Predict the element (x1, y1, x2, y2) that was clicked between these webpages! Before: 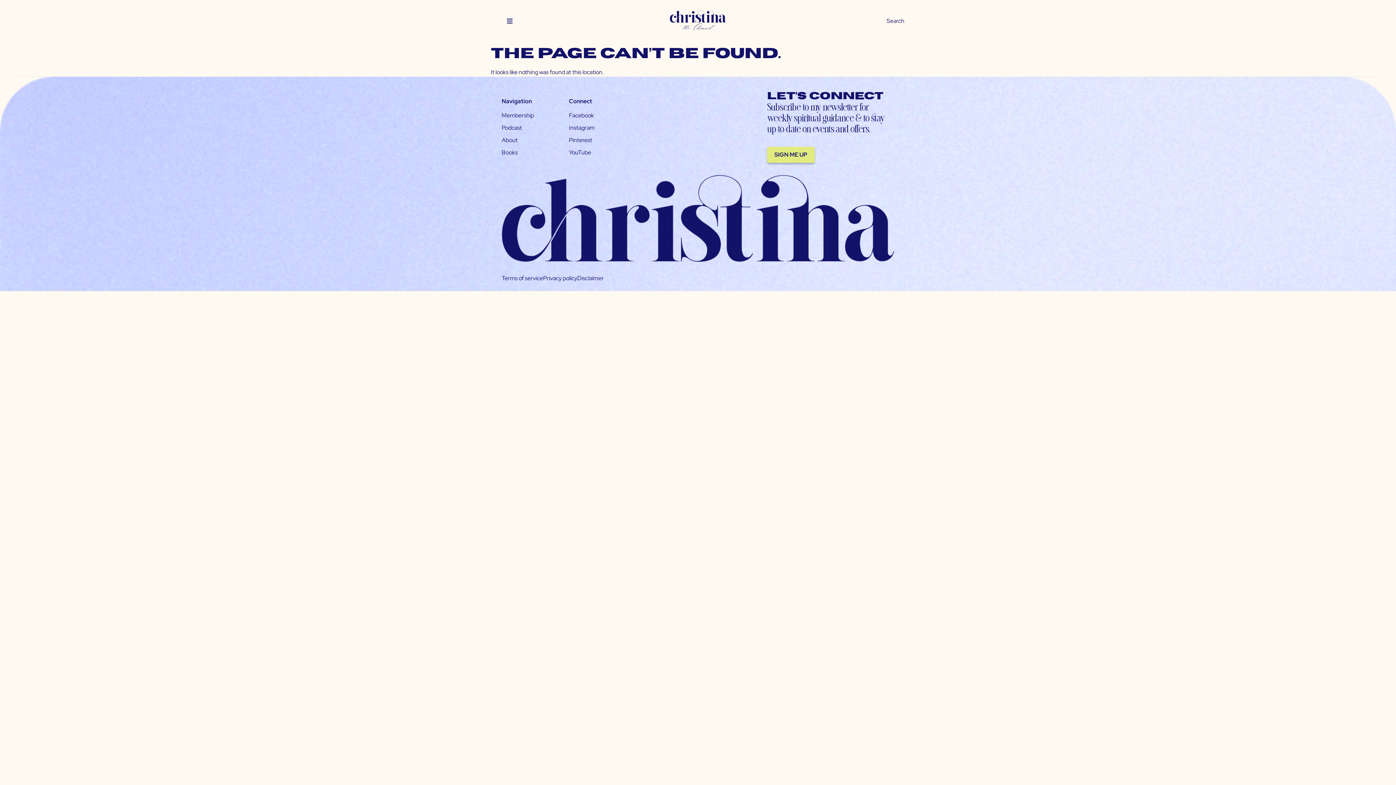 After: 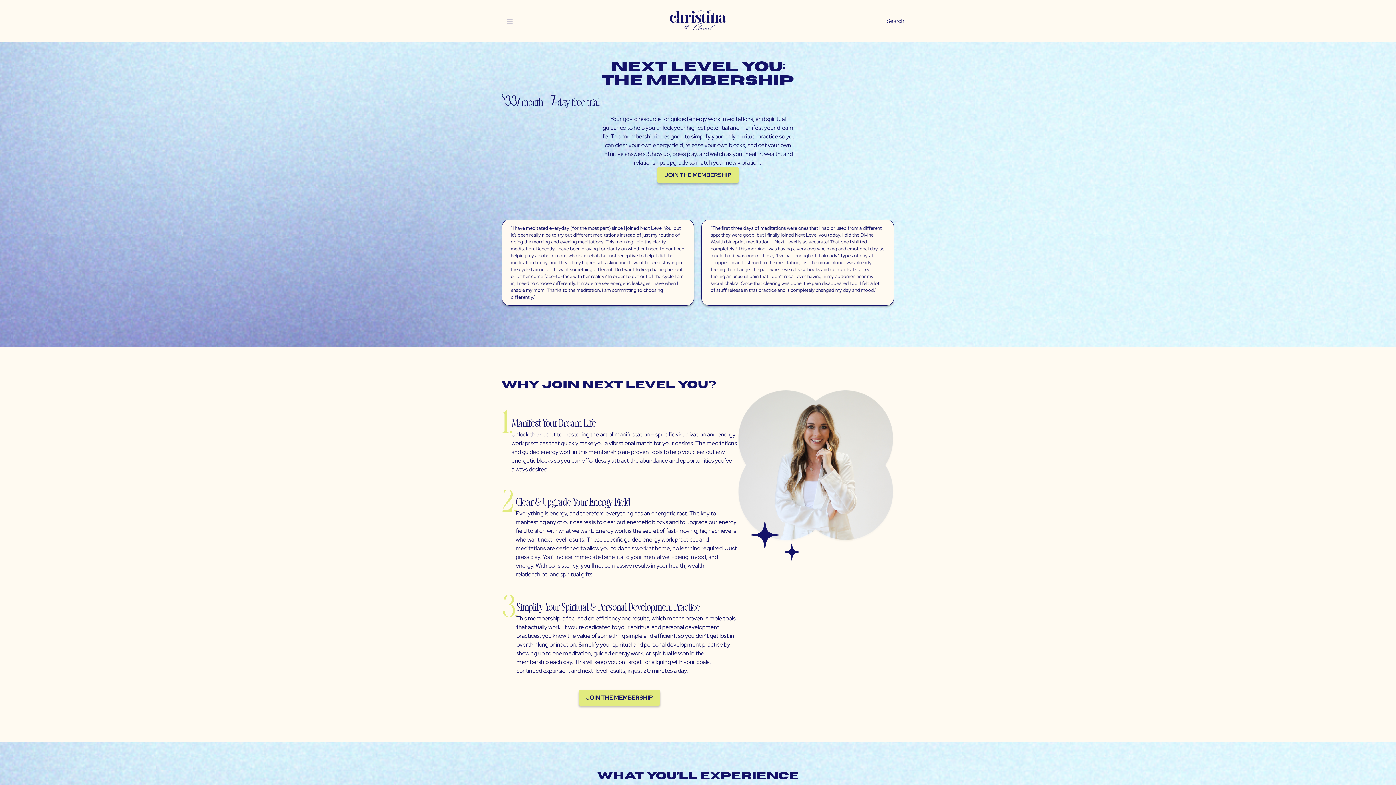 Action: label: Membership bbox: (501, 111, 534, 119)